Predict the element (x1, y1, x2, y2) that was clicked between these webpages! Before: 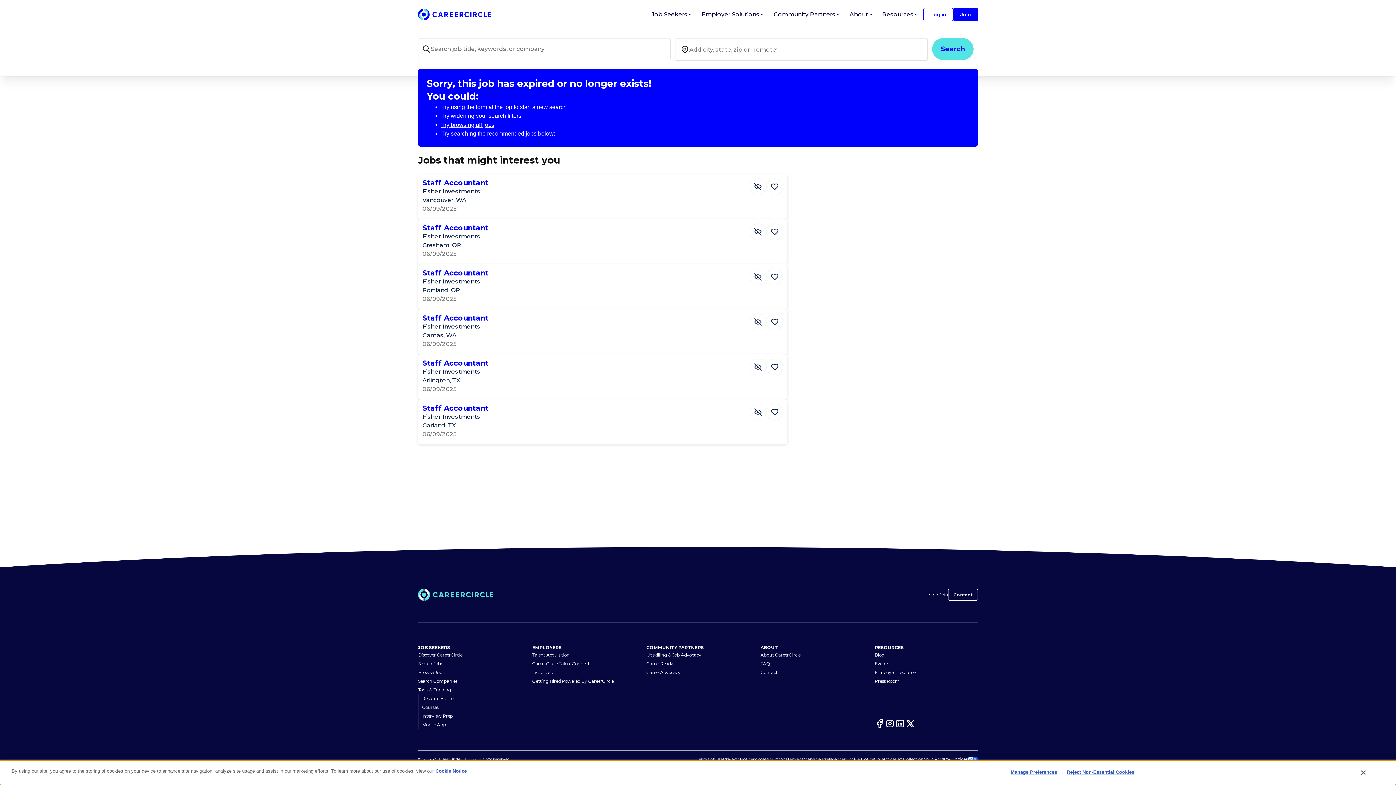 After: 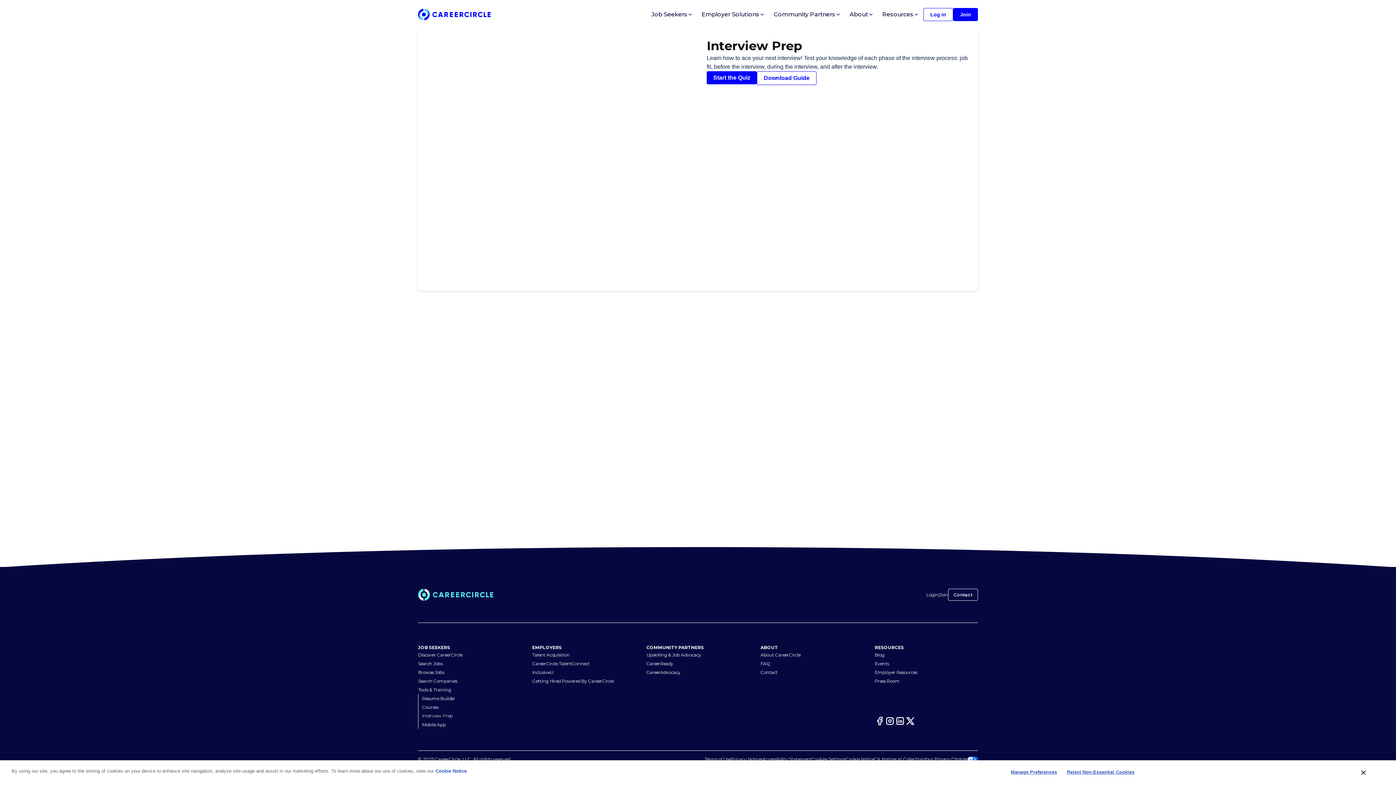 Action: label: Interview Prep bbox: (422, 713, 453, 719)